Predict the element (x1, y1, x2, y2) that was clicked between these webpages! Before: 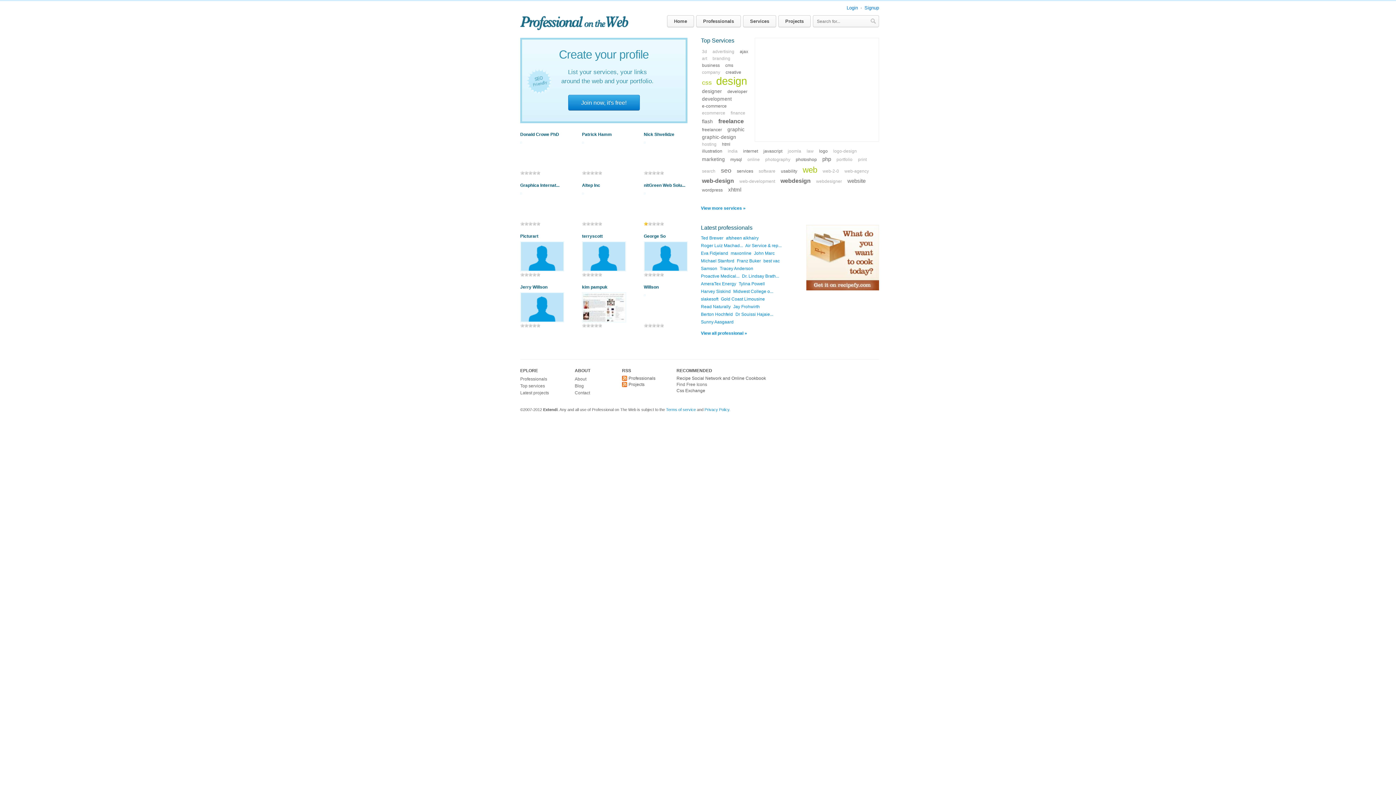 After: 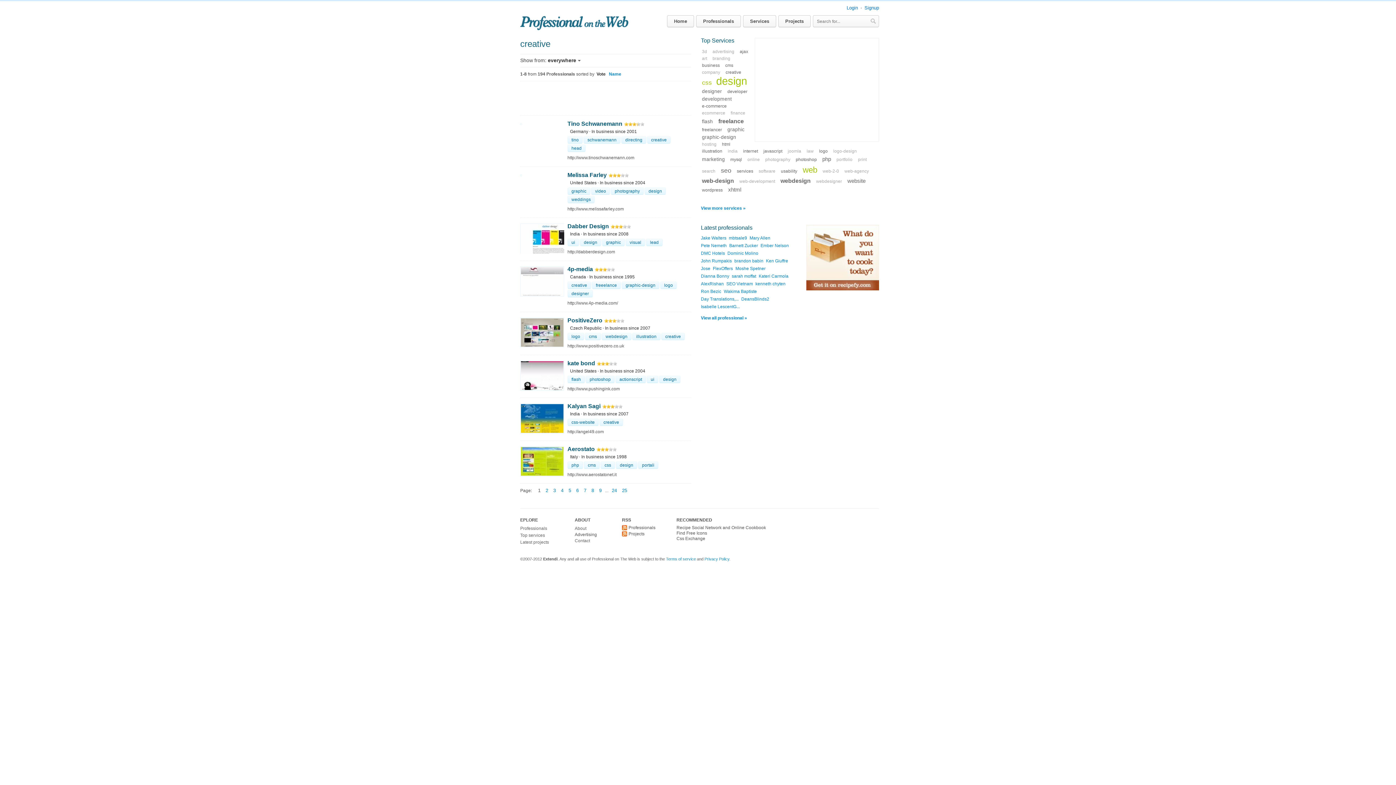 Action: bbox: (724, 69, 742, 75) label: creative